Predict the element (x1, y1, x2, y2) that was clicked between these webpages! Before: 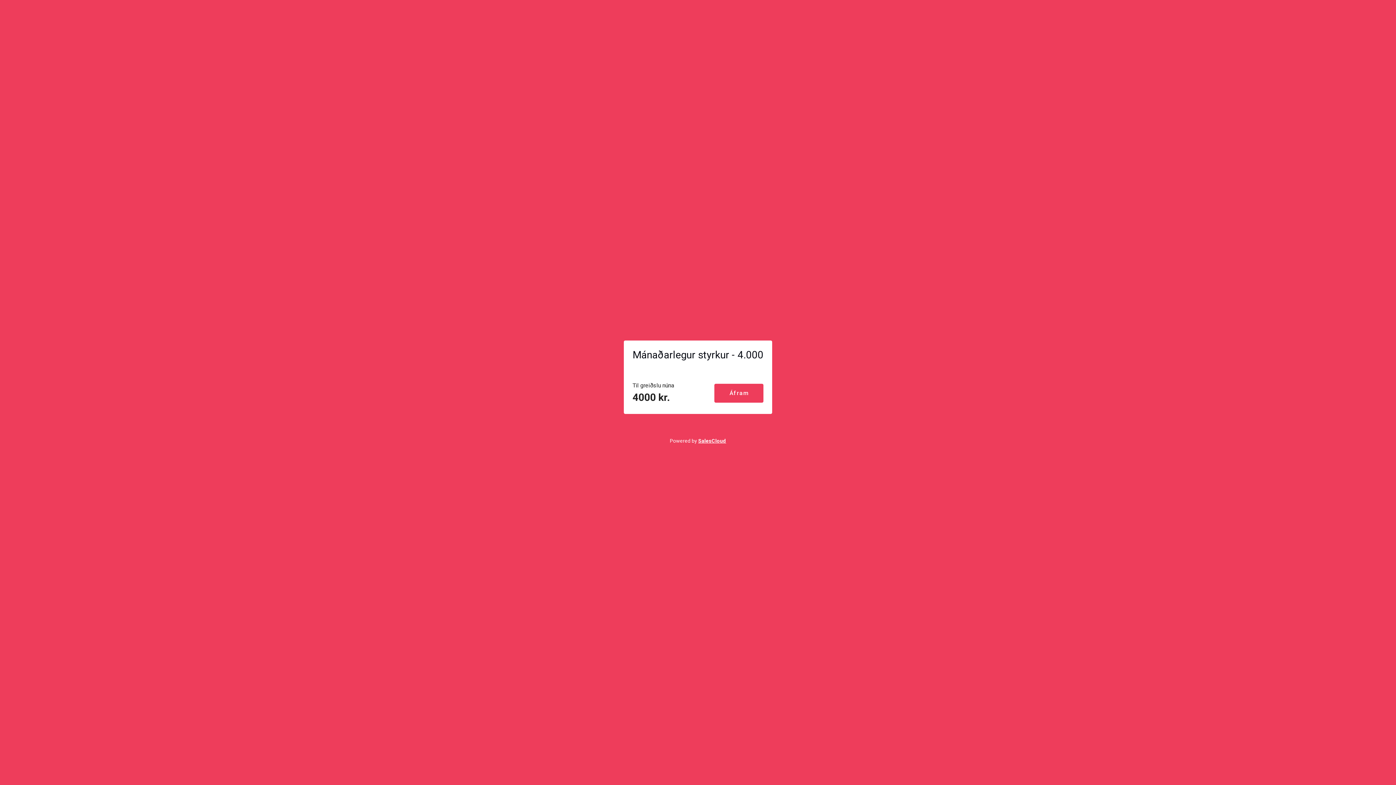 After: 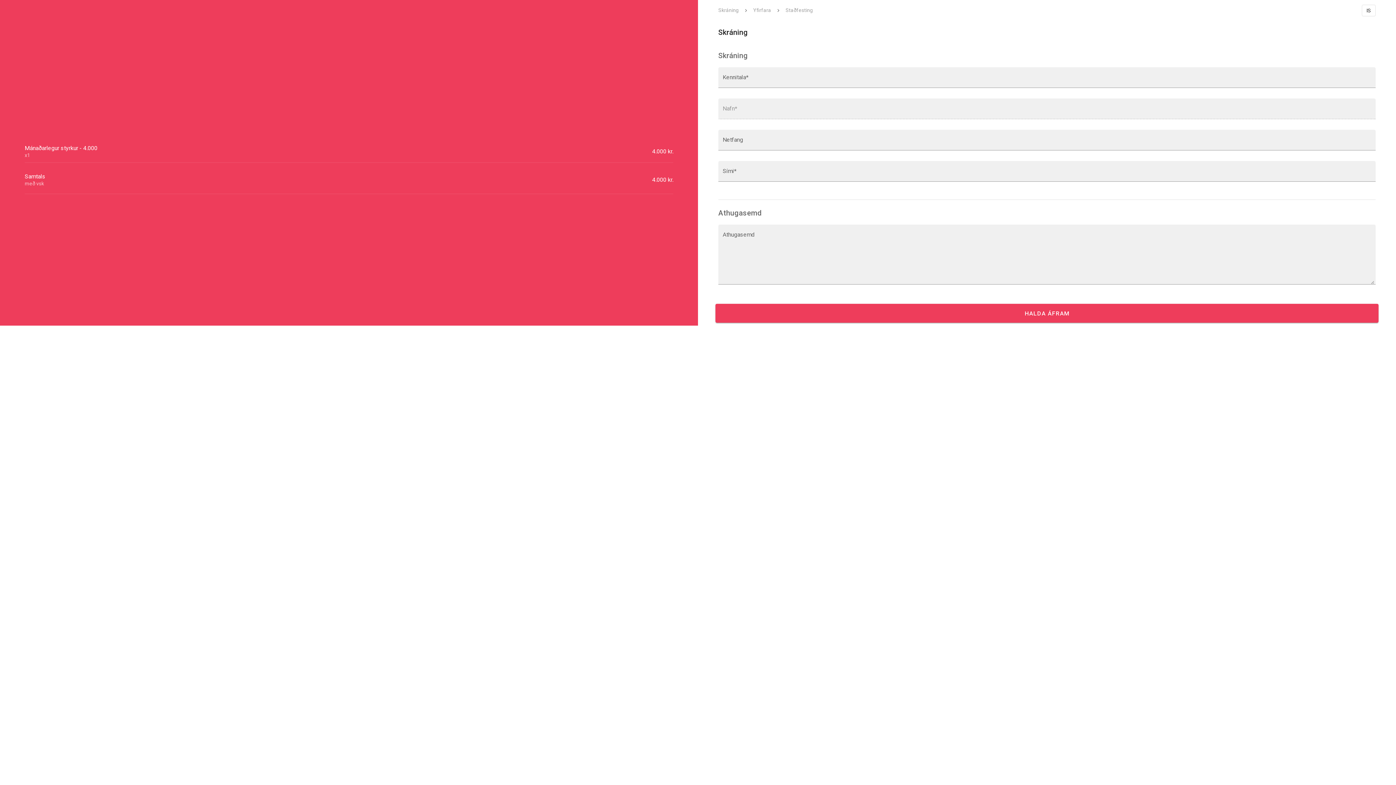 Action: bbox: (714, 383, 763, 402) label: Áfram